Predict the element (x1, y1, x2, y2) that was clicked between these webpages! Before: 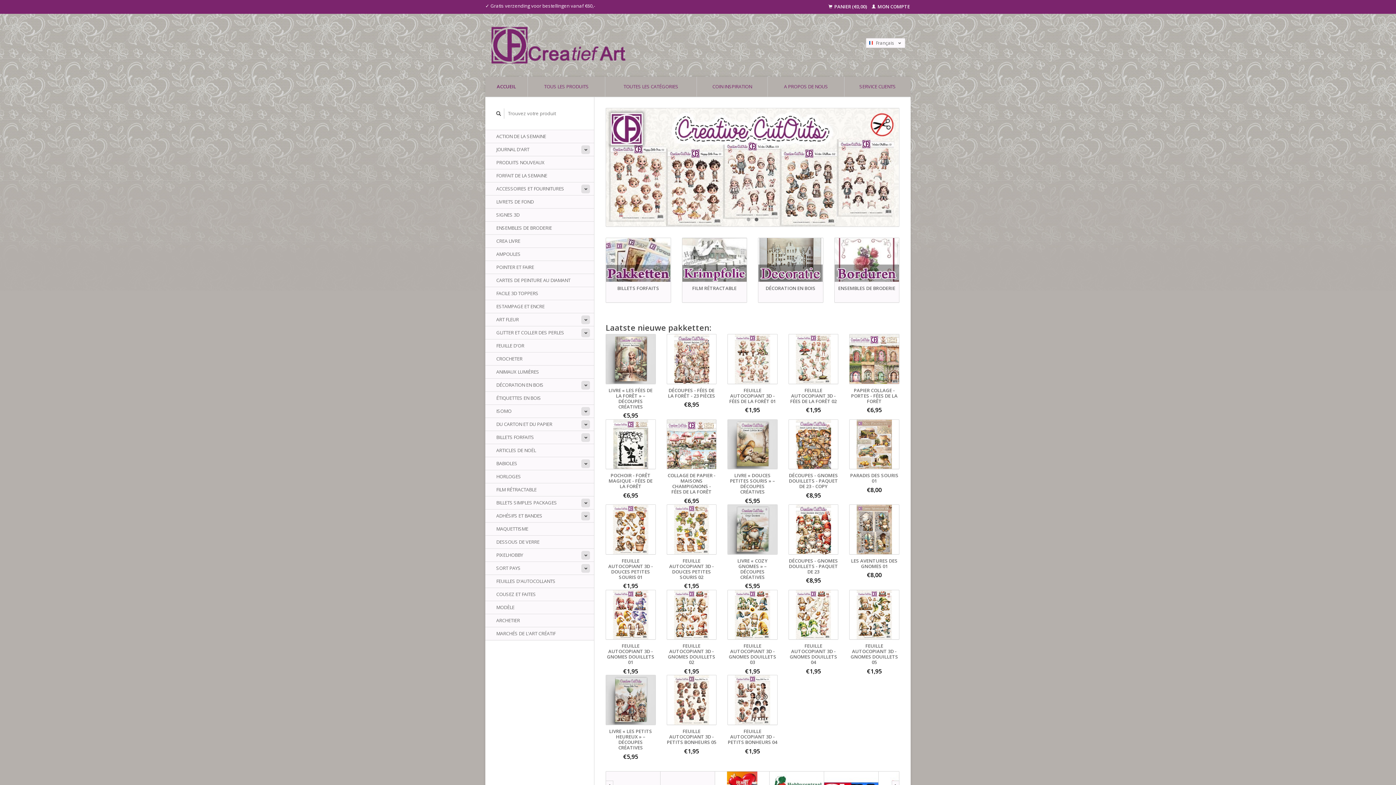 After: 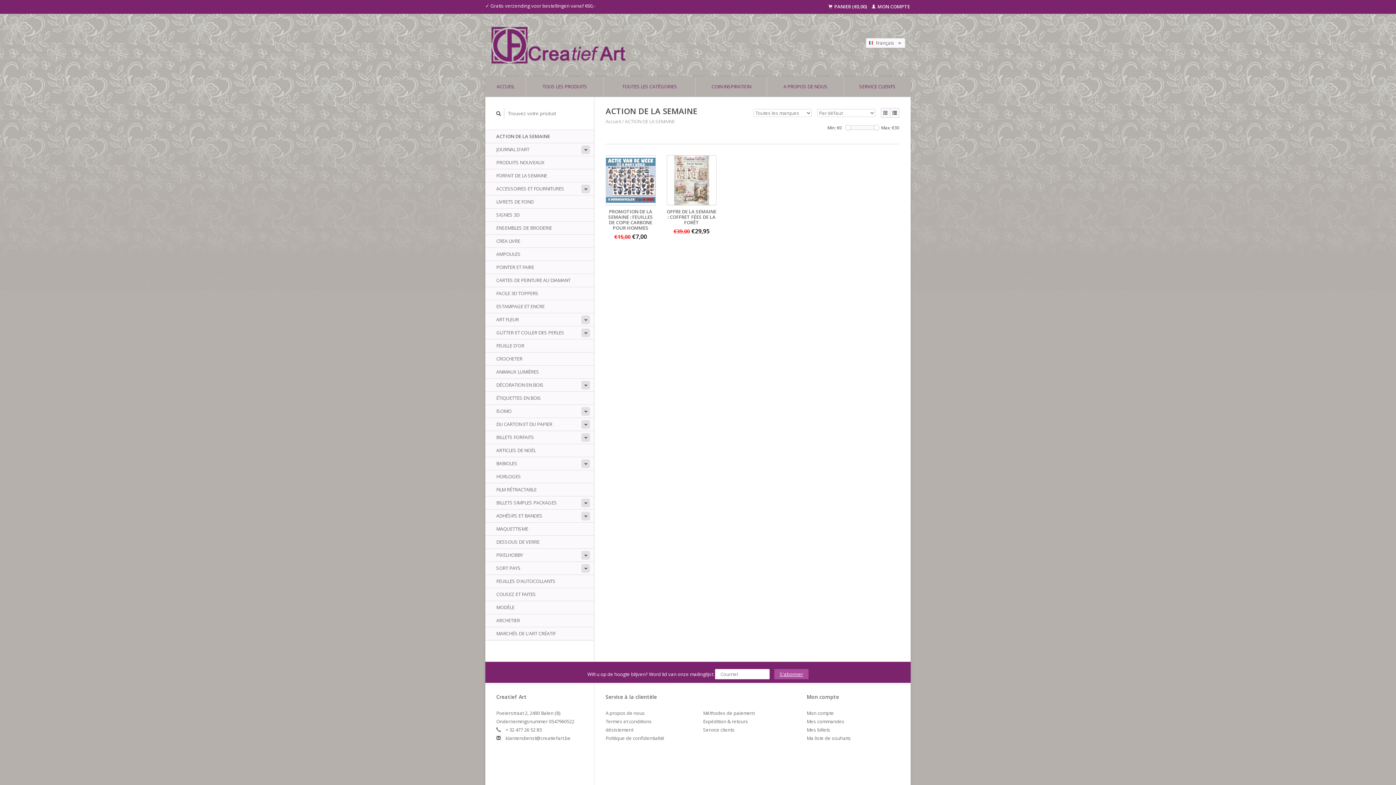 Action: label: ACTION DE LA SEMAINE bbox: (485, 129, 594, 143)